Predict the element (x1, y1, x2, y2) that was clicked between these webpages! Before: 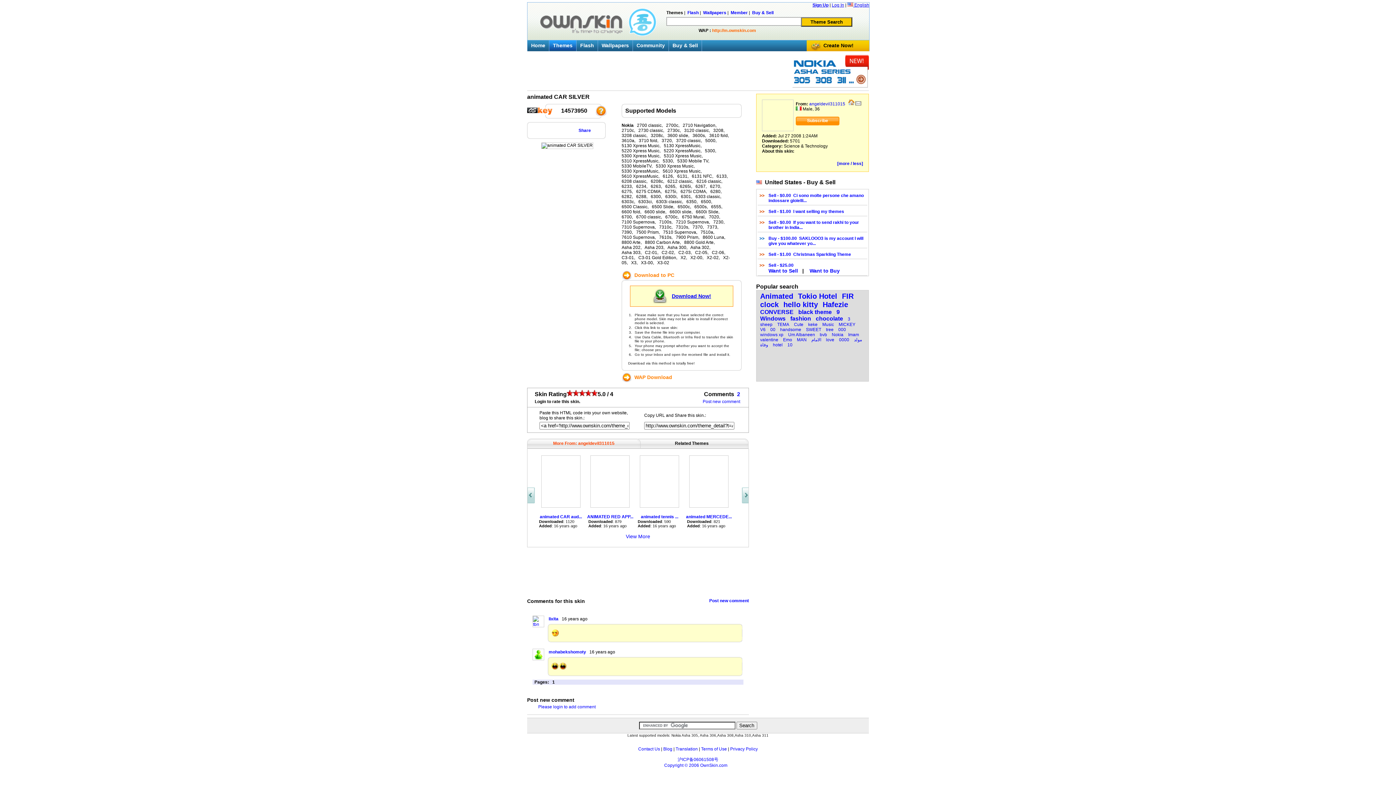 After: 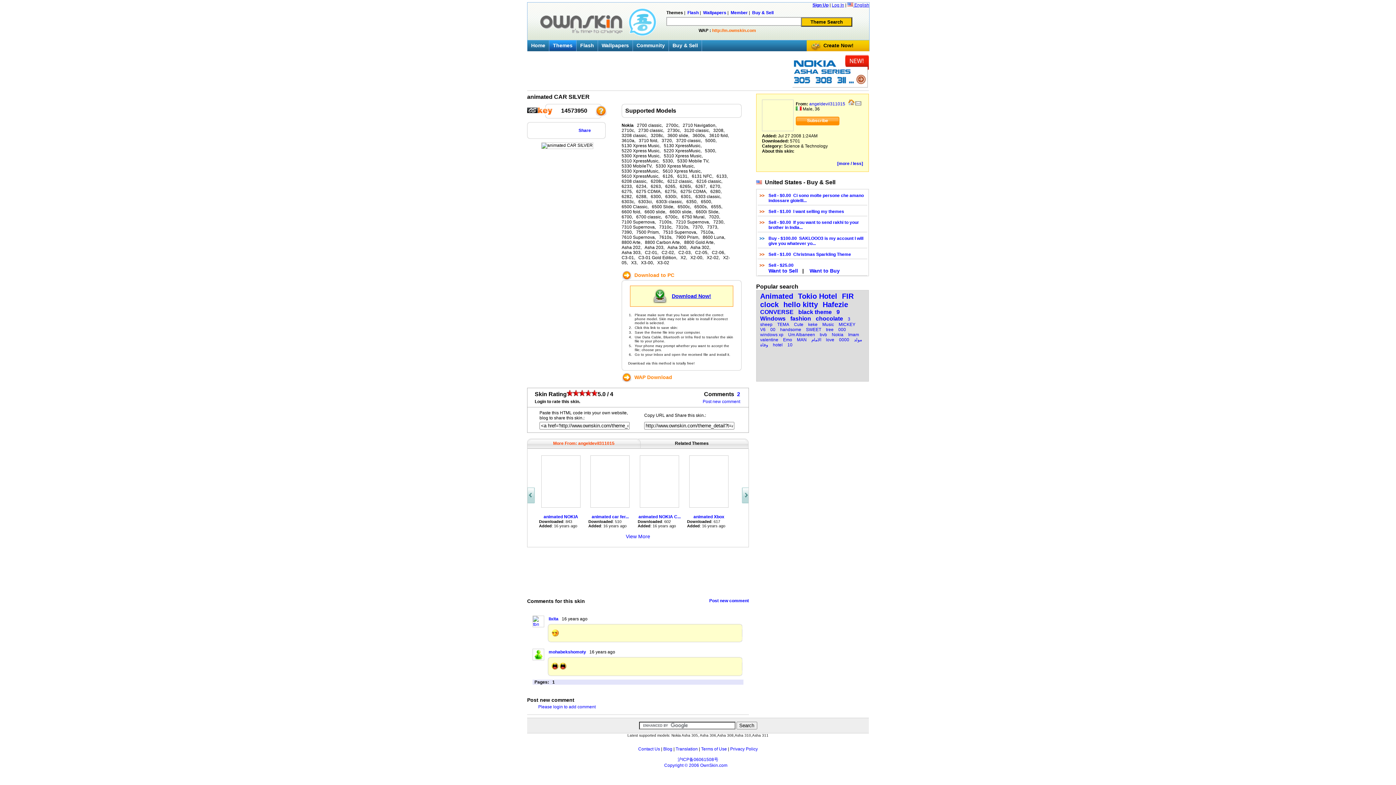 Action: bbox: (740, 485, 748, 505)